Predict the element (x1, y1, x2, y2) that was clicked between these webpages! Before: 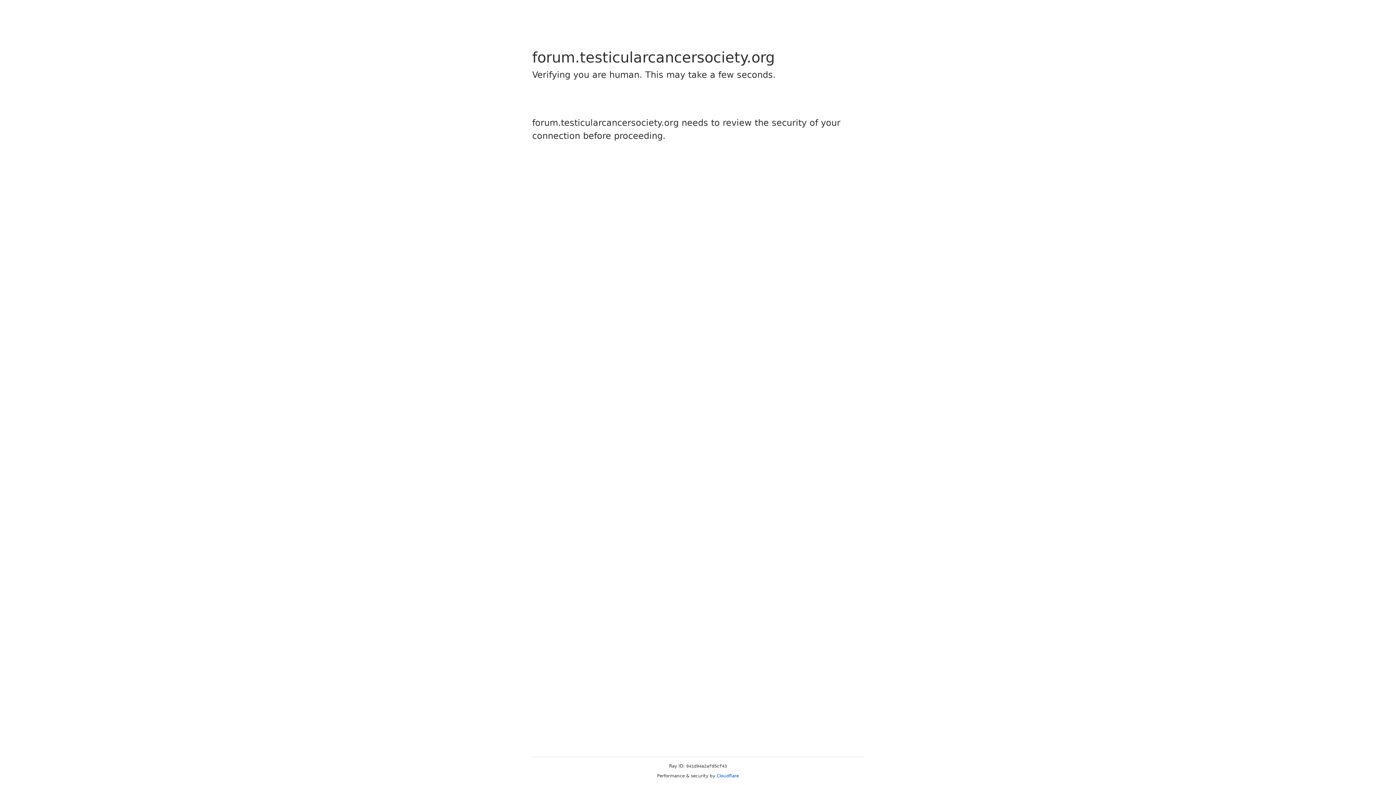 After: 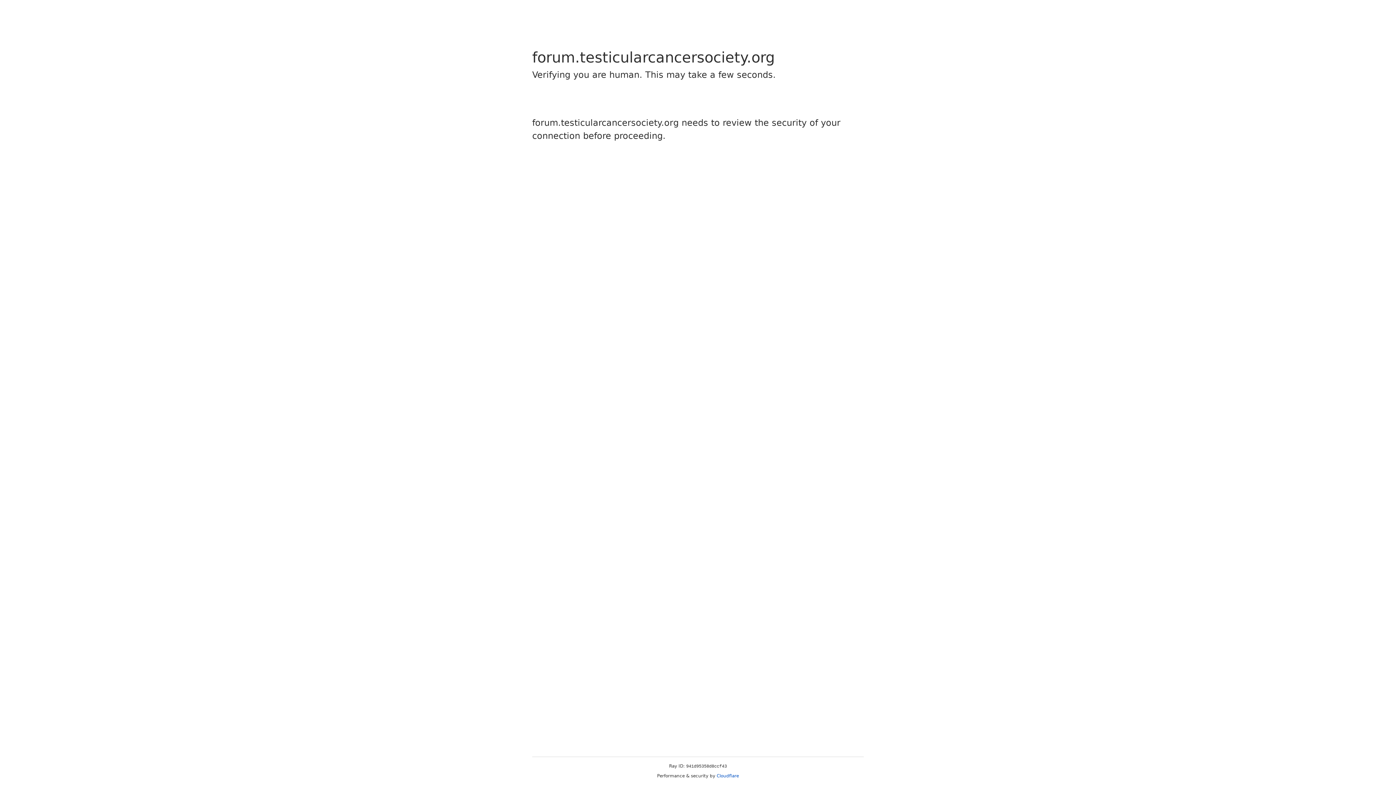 Action: label: Cloudflare bbox: (716, 773, 739, 778)